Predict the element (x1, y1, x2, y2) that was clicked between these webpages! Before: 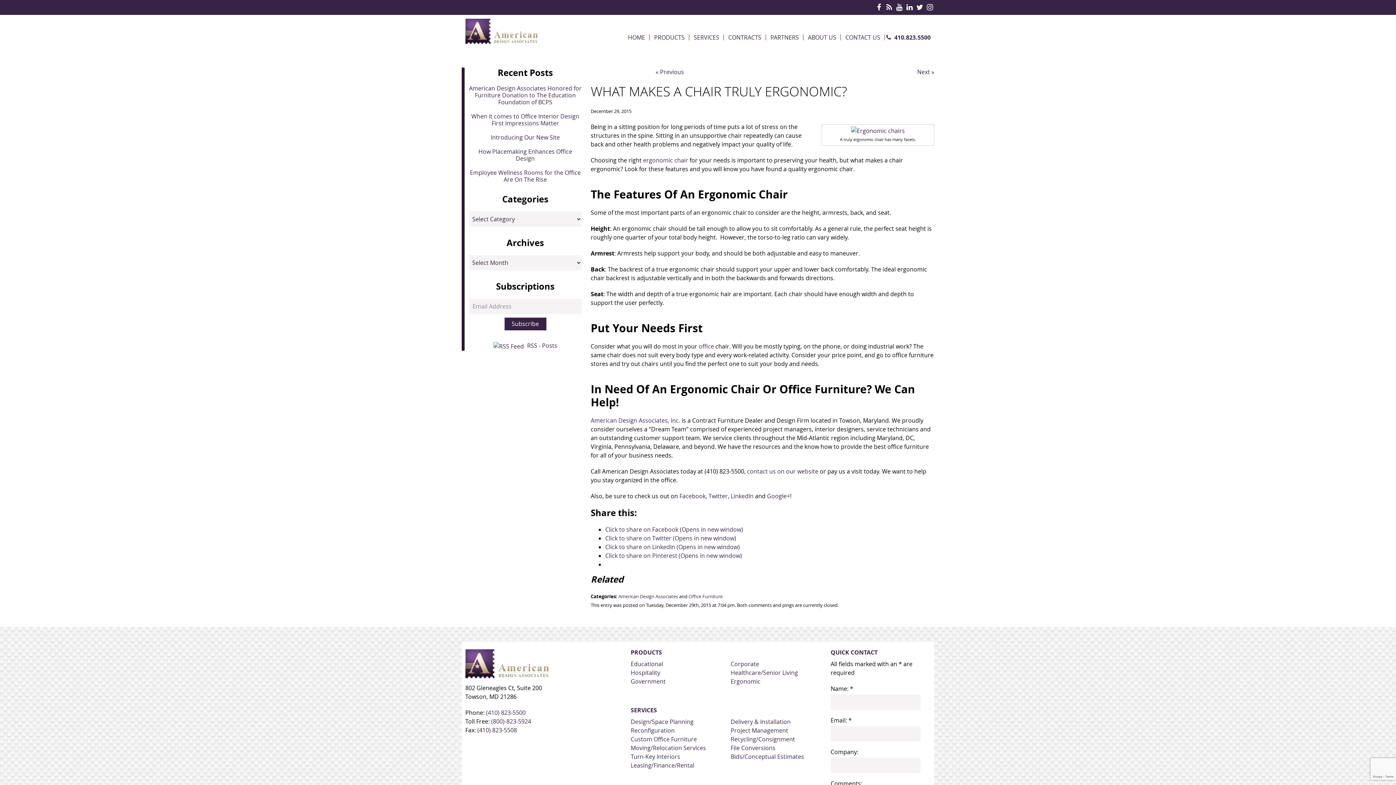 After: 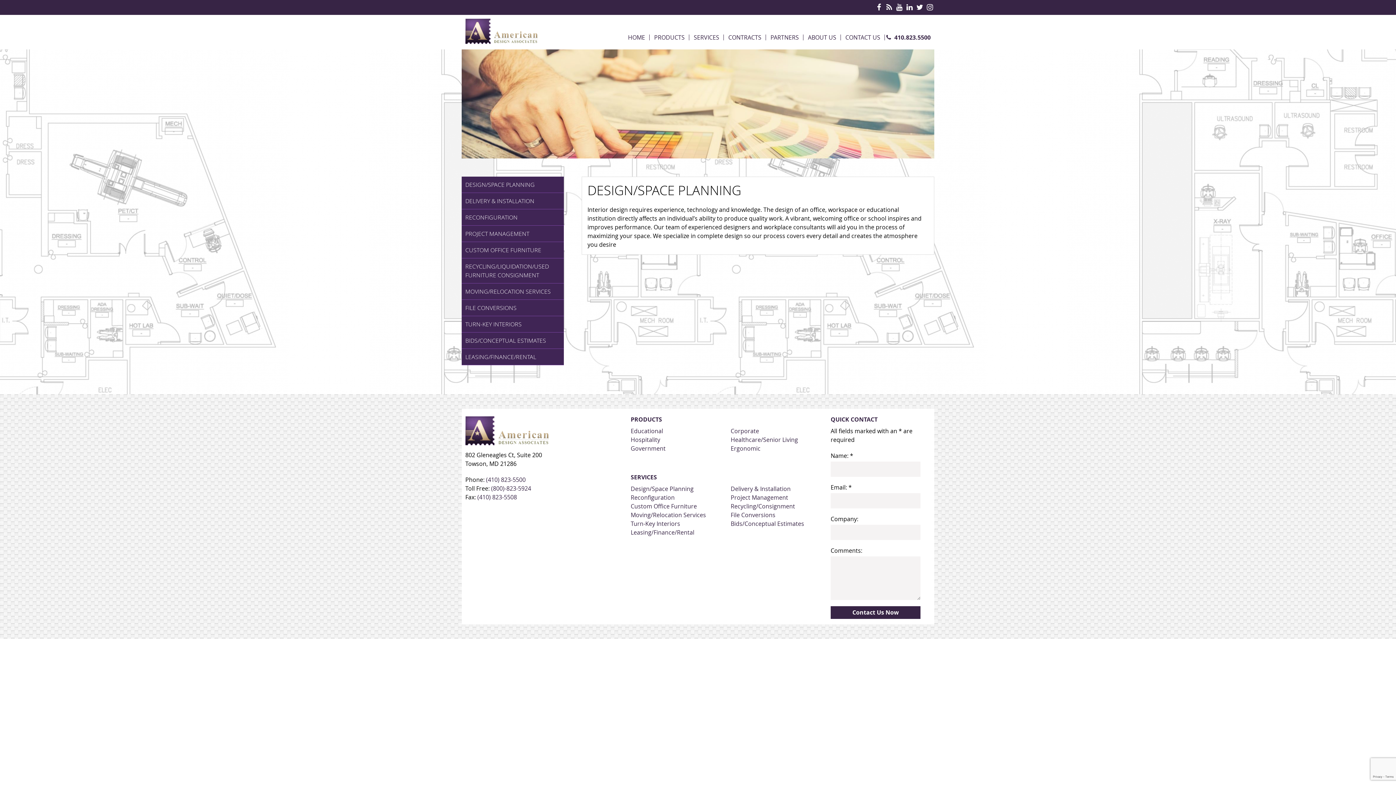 Action: label: Design/Space Planning bbox: (630, 718, 693, 726)